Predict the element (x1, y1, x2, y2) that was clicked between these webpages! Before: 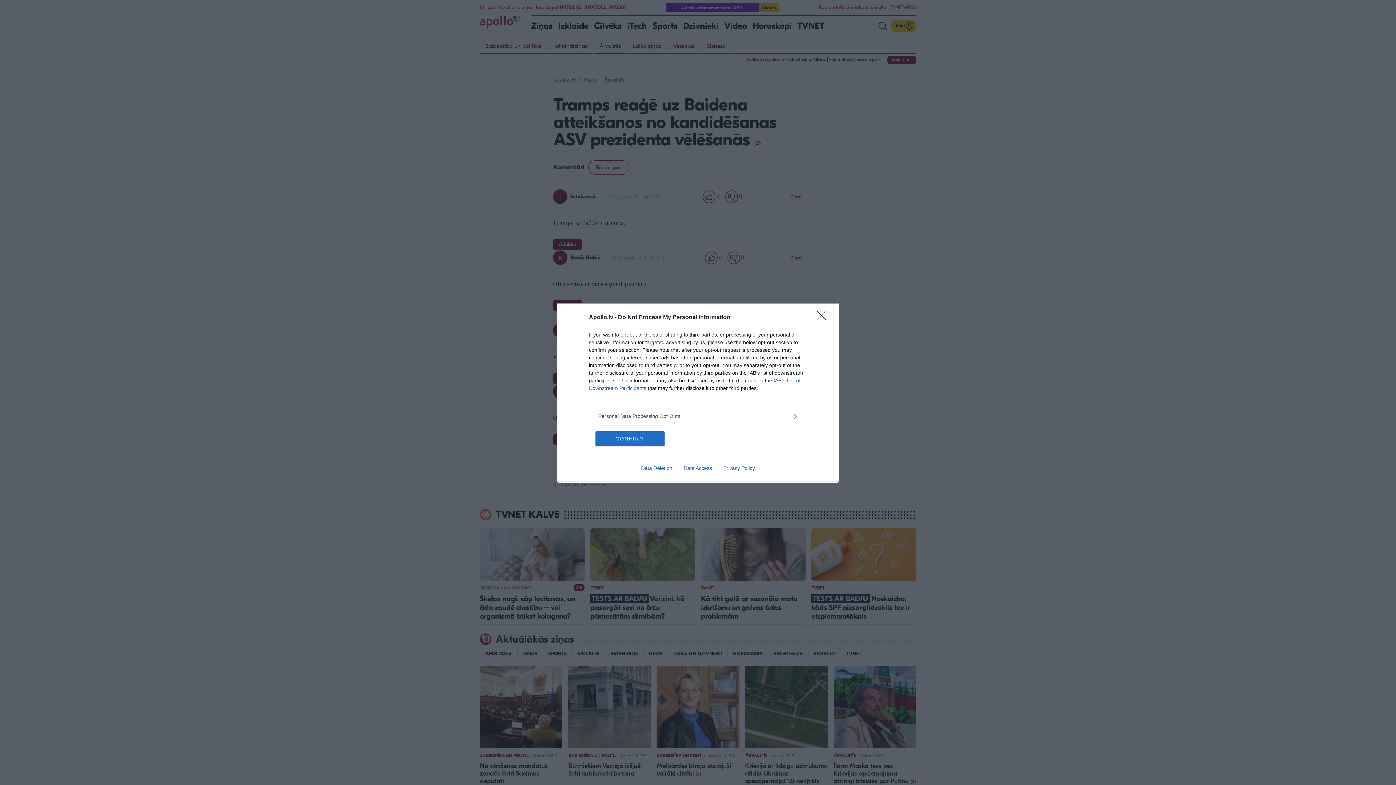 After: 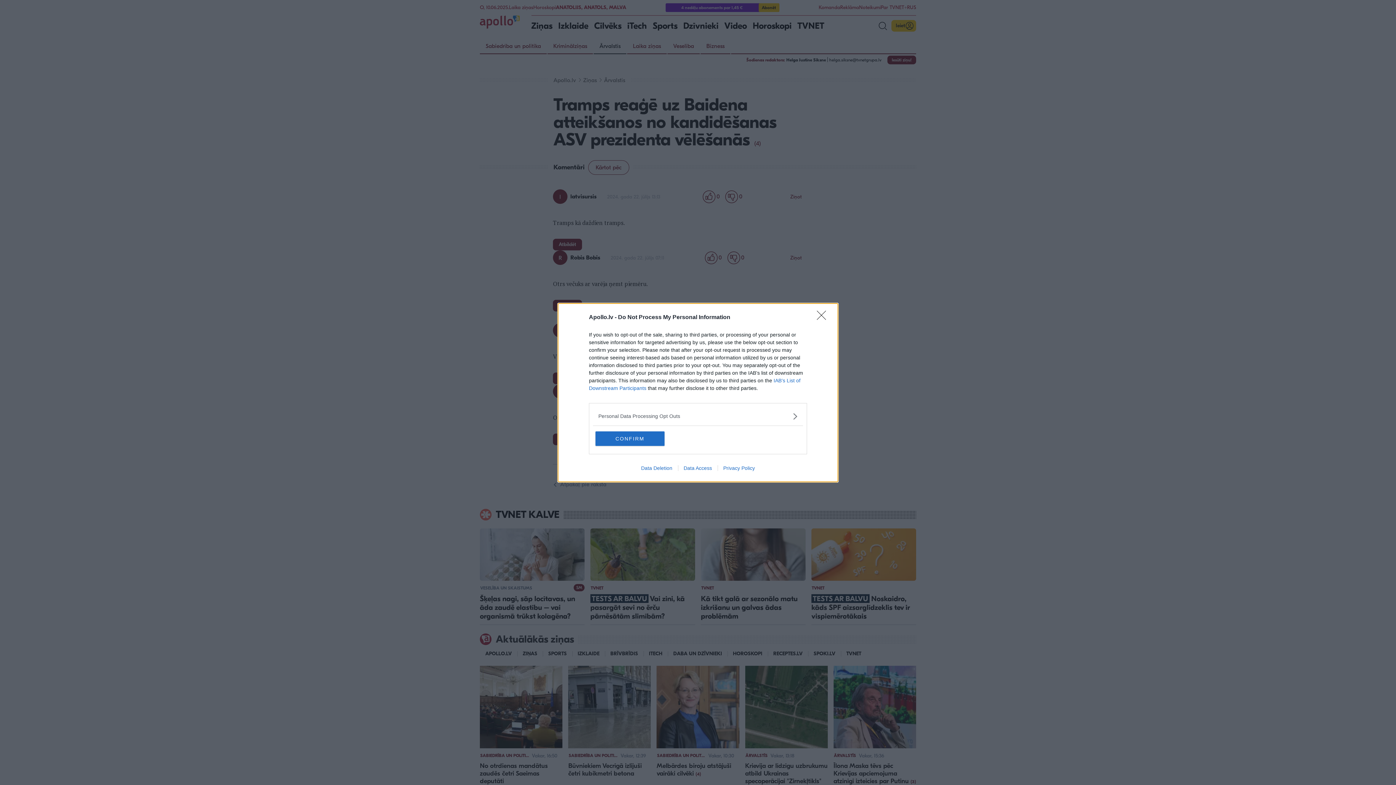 Action: label: Data Deletion bbox: (635, 465, 678, 471)